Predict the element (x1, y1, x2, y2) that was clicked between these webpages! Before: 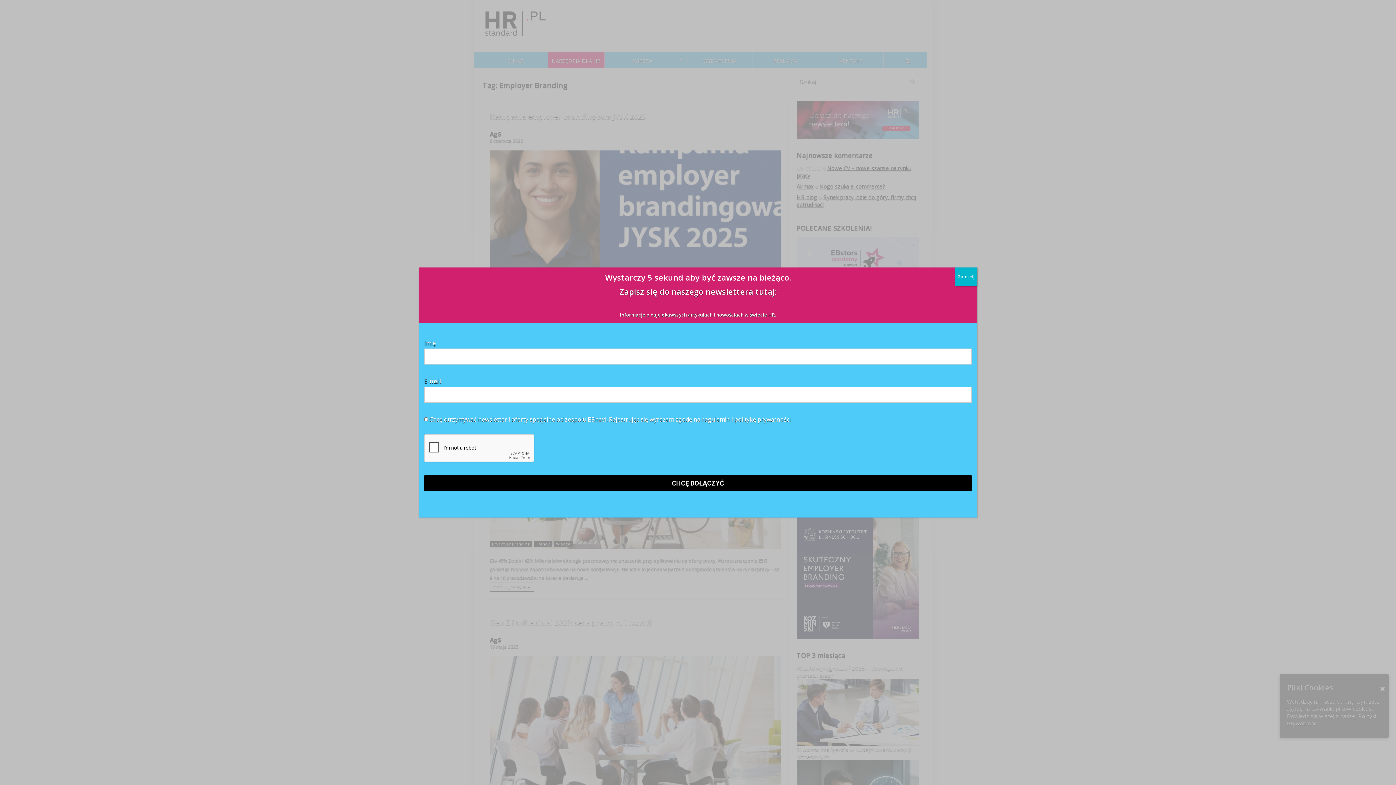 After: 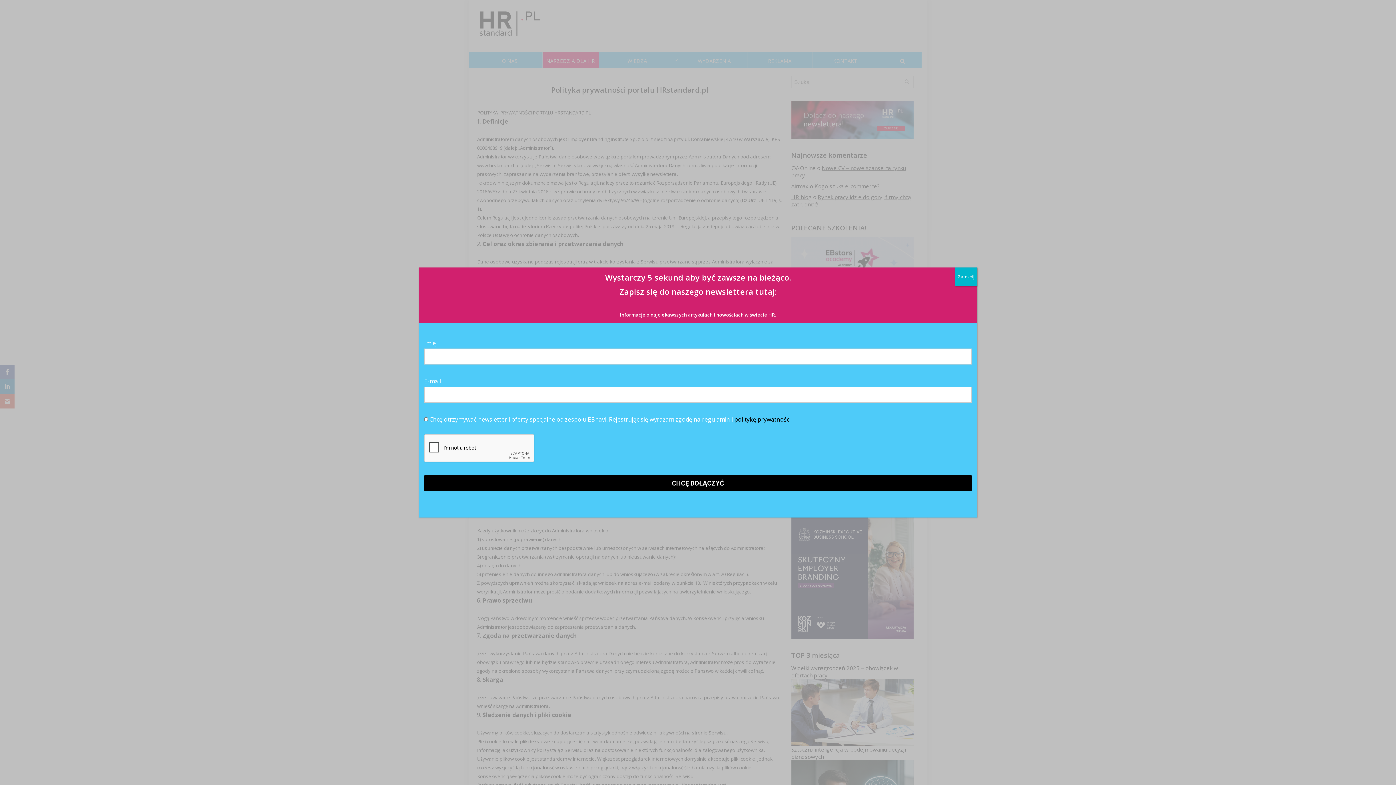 Action: bbox: (734, 415, 790, 423) label: politykę prywatności